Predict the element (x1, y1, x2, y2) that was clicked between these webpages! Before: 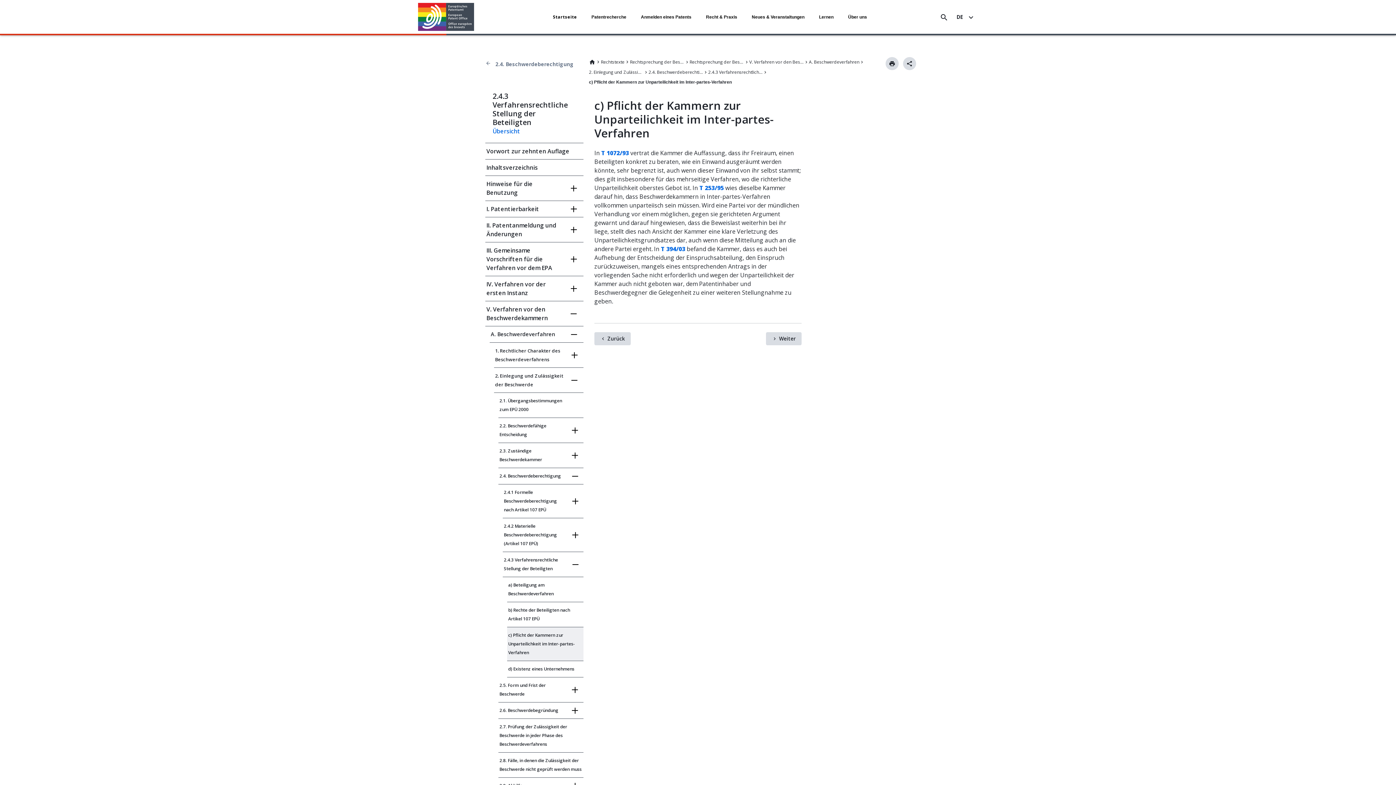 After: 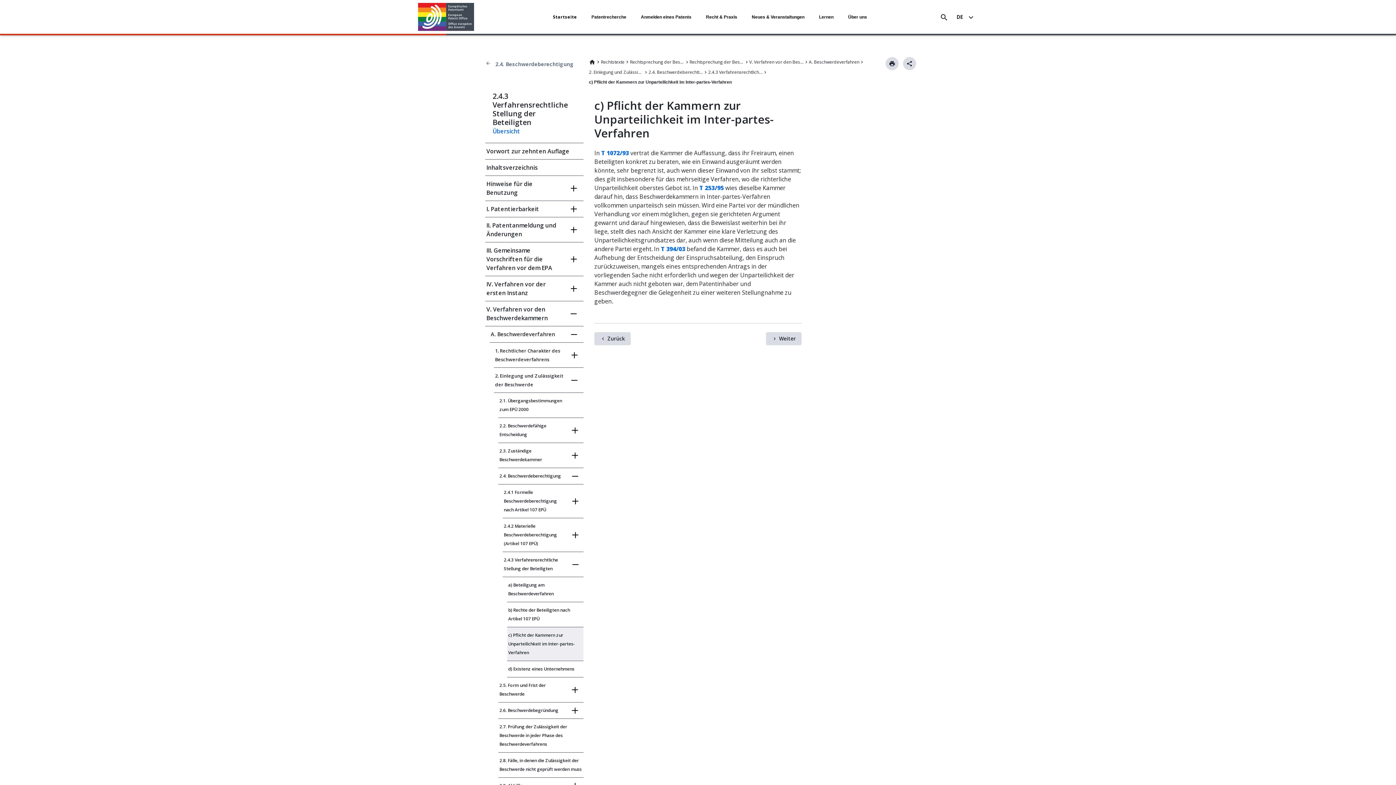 Action: label: c) Pflicht der Kammern zur Unparteilichkeit im Inter-partes-Verfahren bbox: (507, 627, 583, 661)